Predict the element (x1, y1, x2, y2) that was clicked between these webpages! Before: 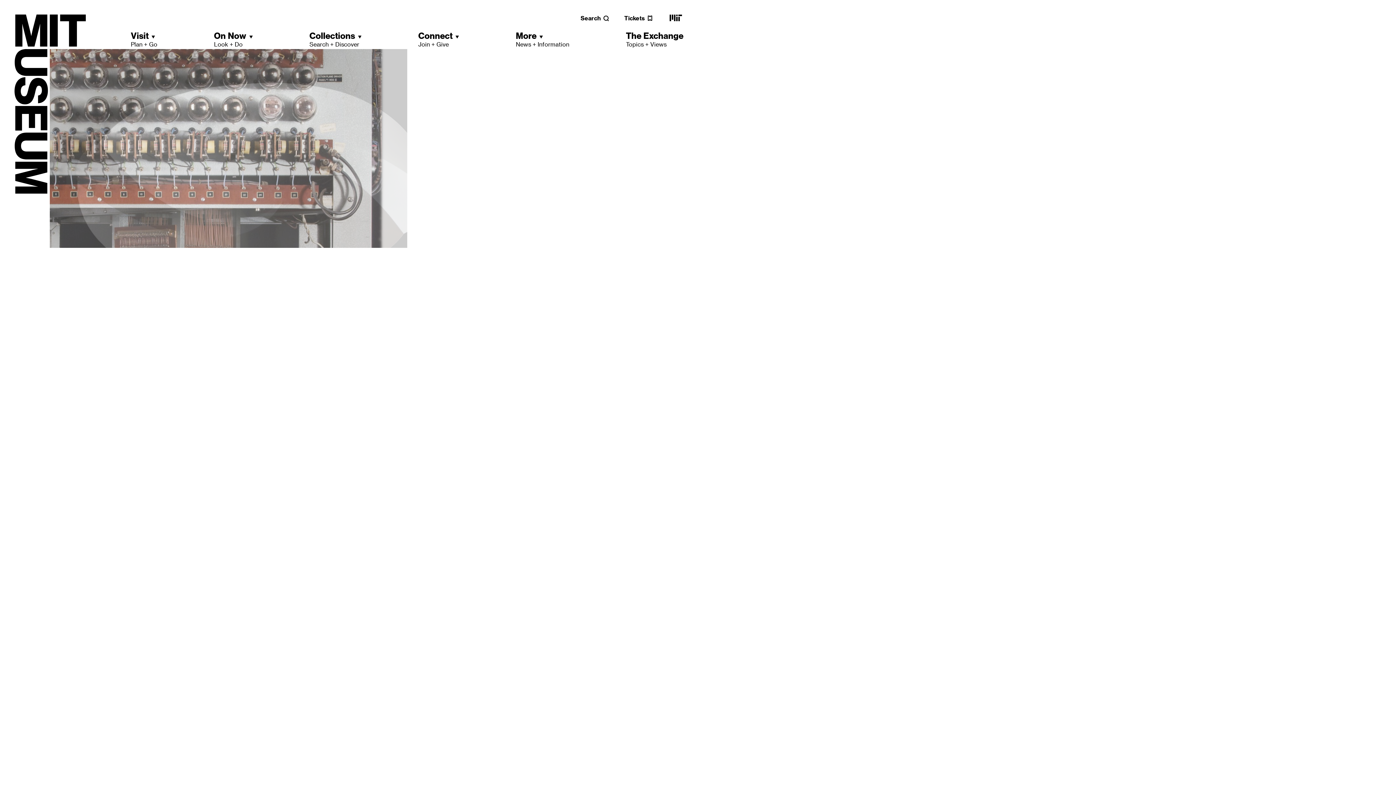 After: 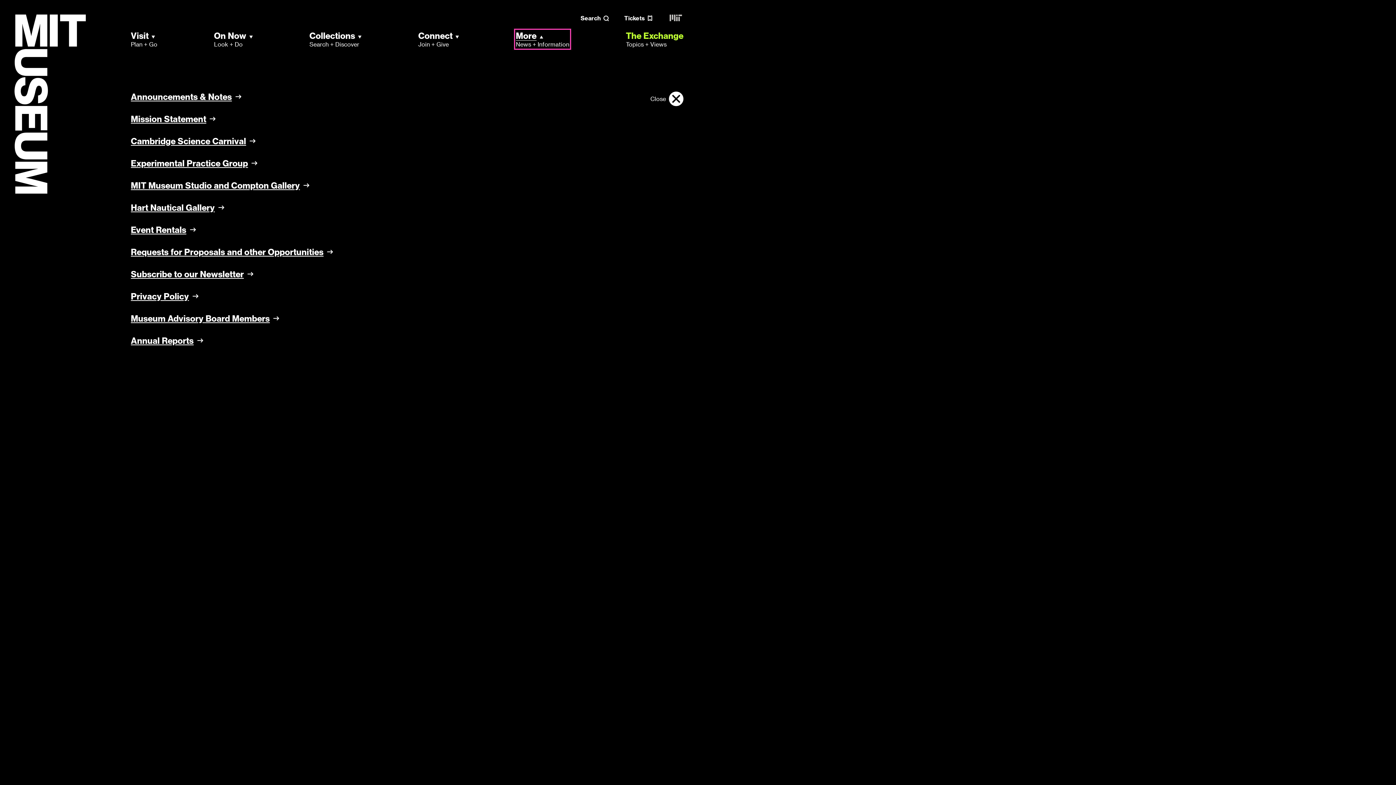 Action: bbox: (515, 30, 569, 48) label: More
News + Information